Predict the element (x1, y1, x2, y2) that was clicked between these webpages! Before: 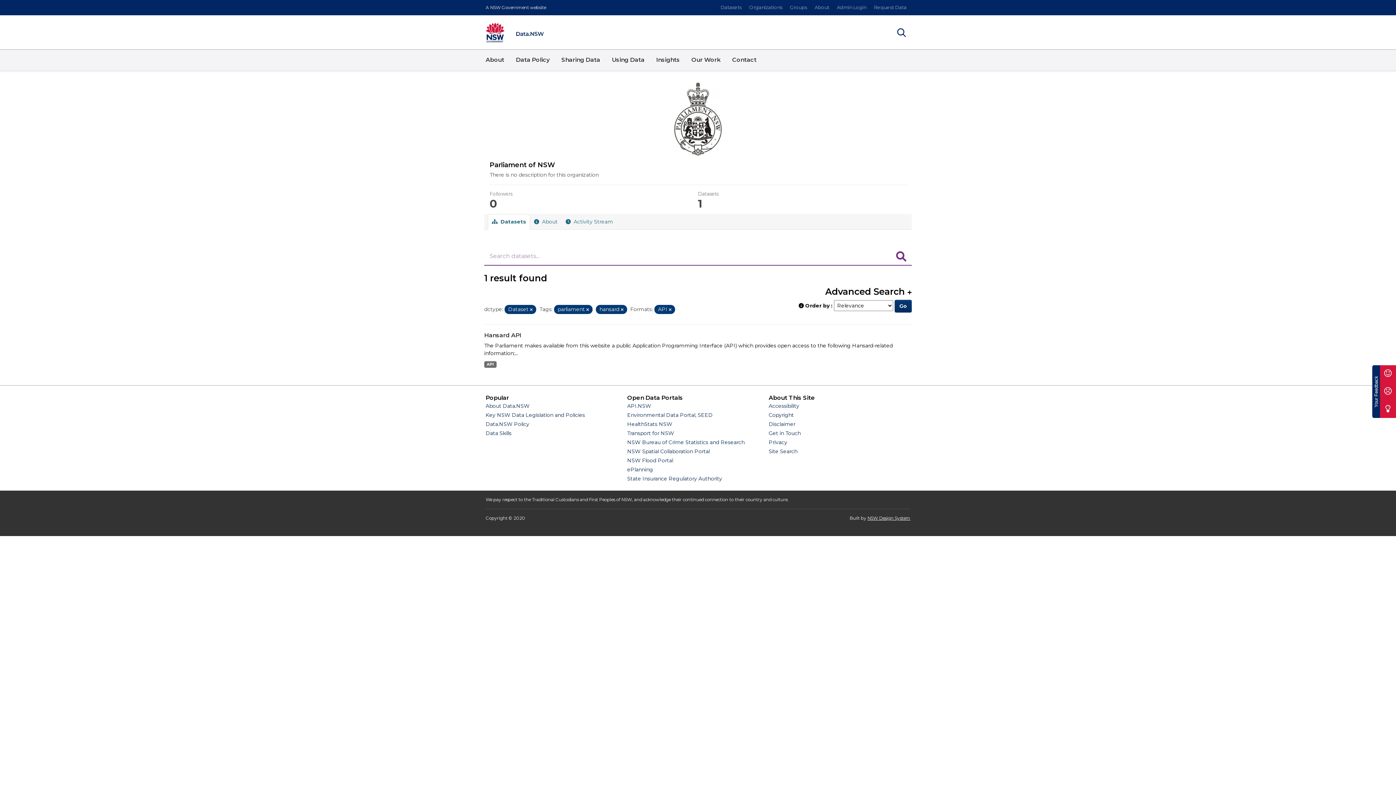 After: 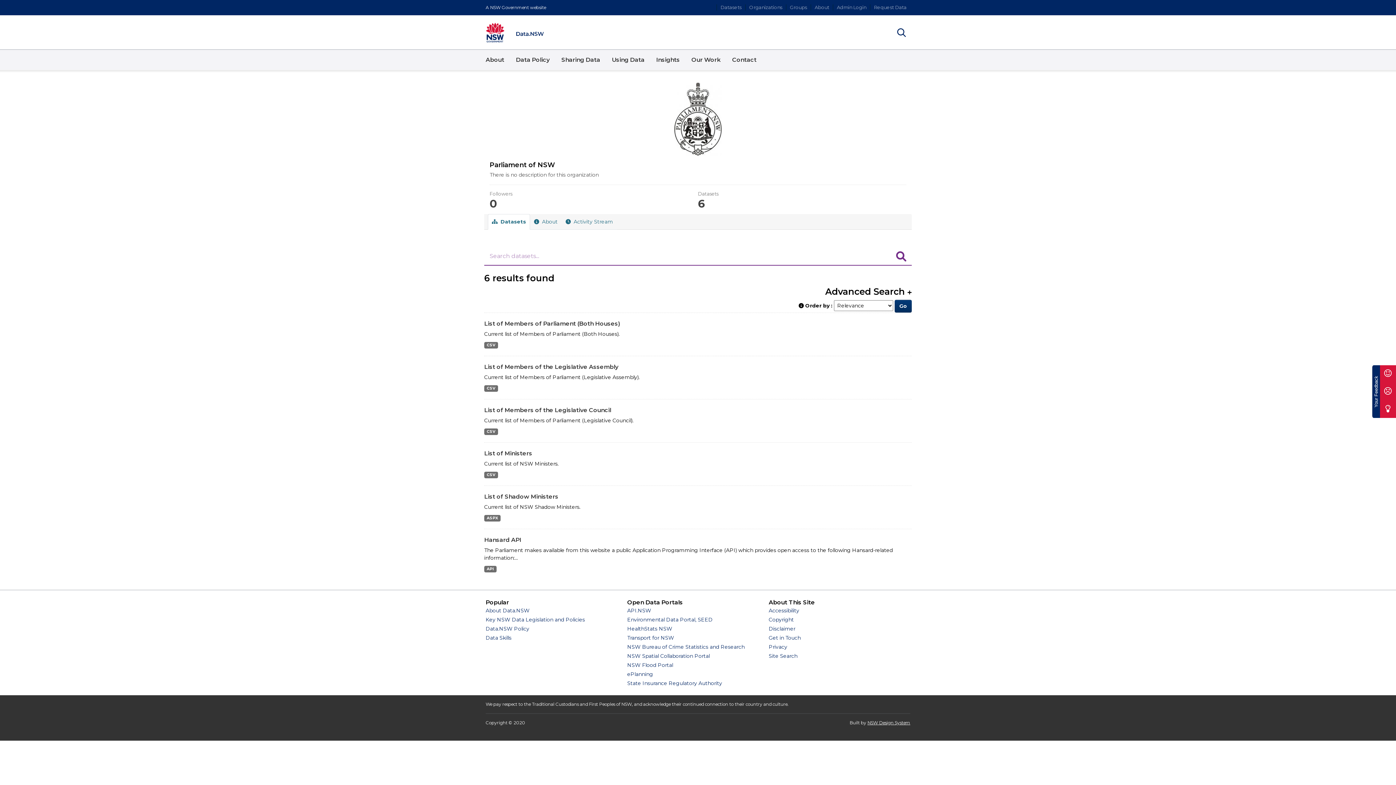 Action: bbox: (896, 251, 906, 262)